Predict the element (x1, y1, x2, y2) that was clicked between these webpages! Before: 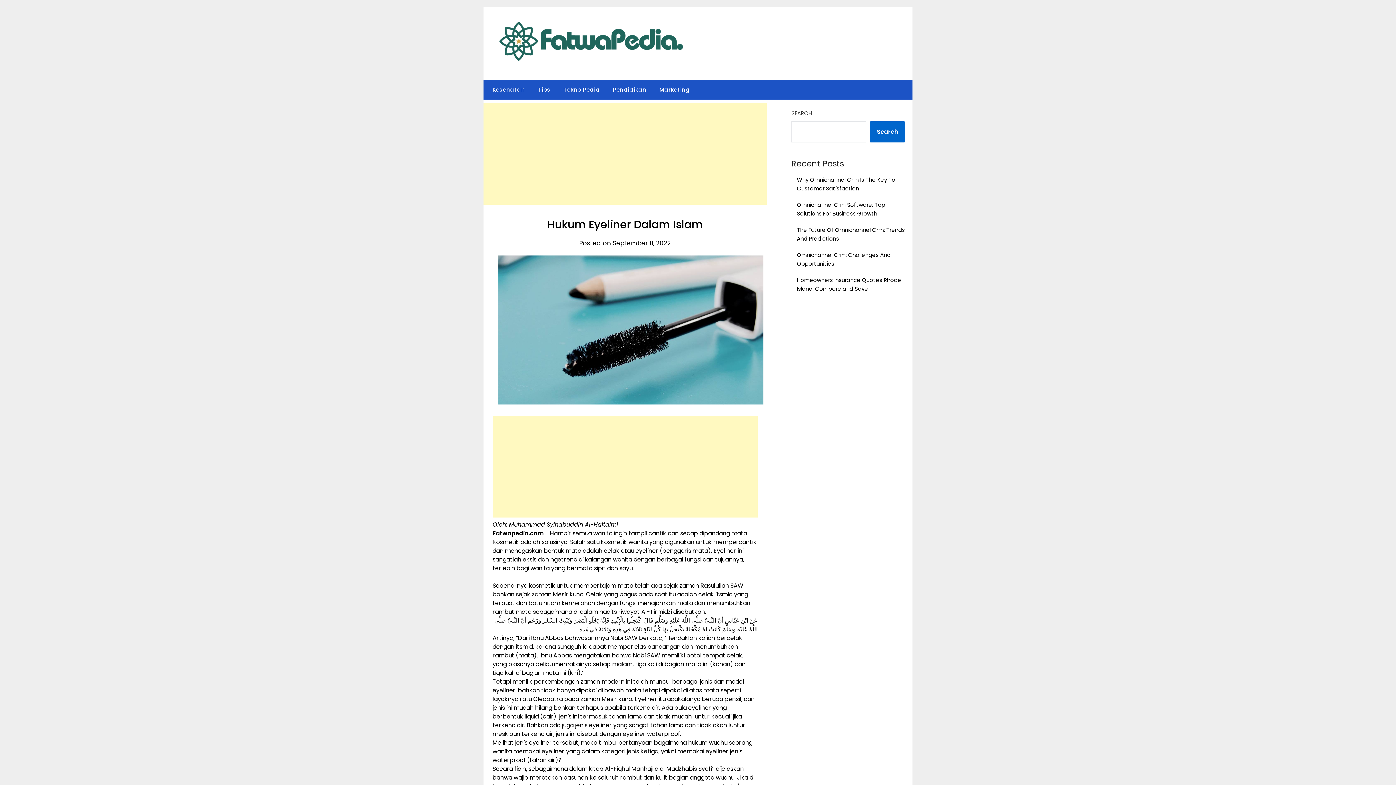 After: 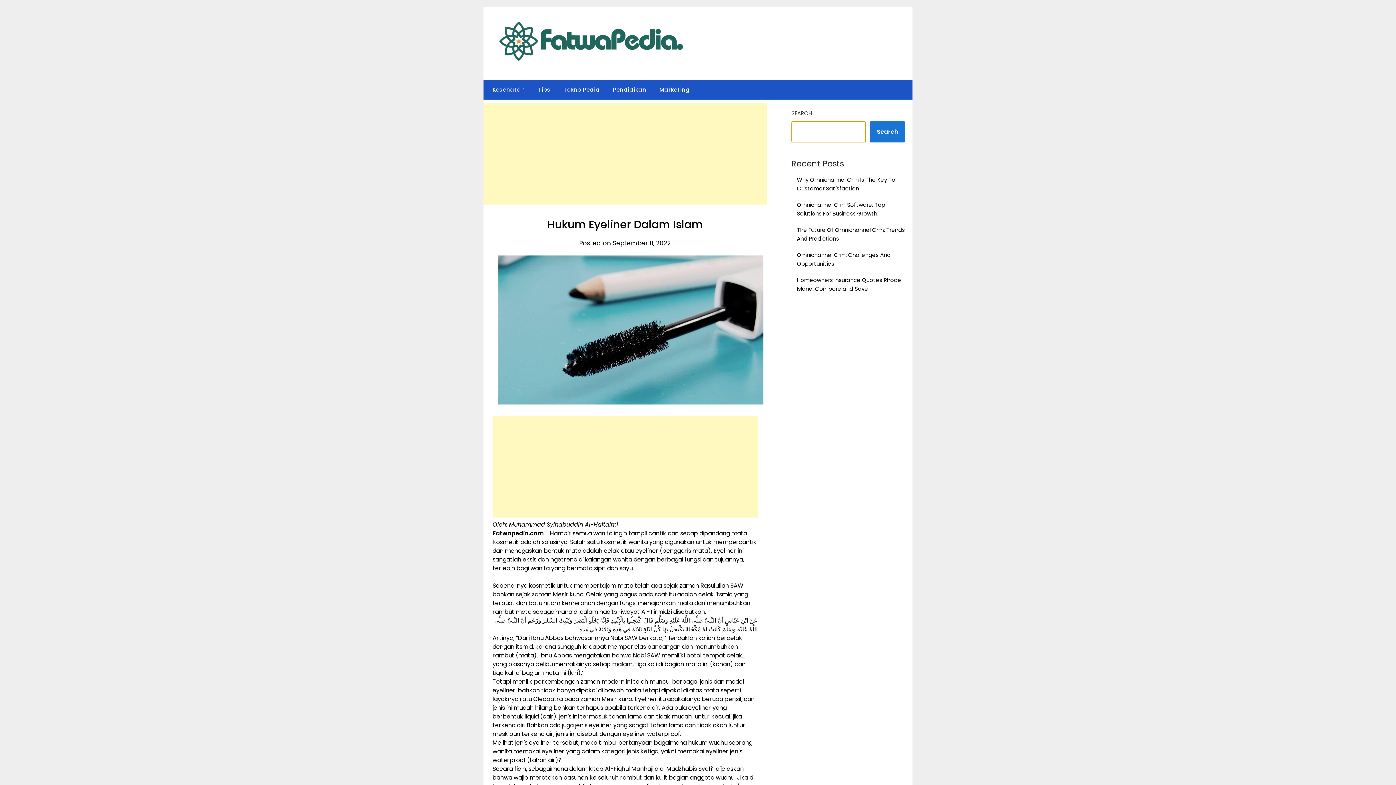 Action: bbox: (869, 121, 905, 142) label: Search